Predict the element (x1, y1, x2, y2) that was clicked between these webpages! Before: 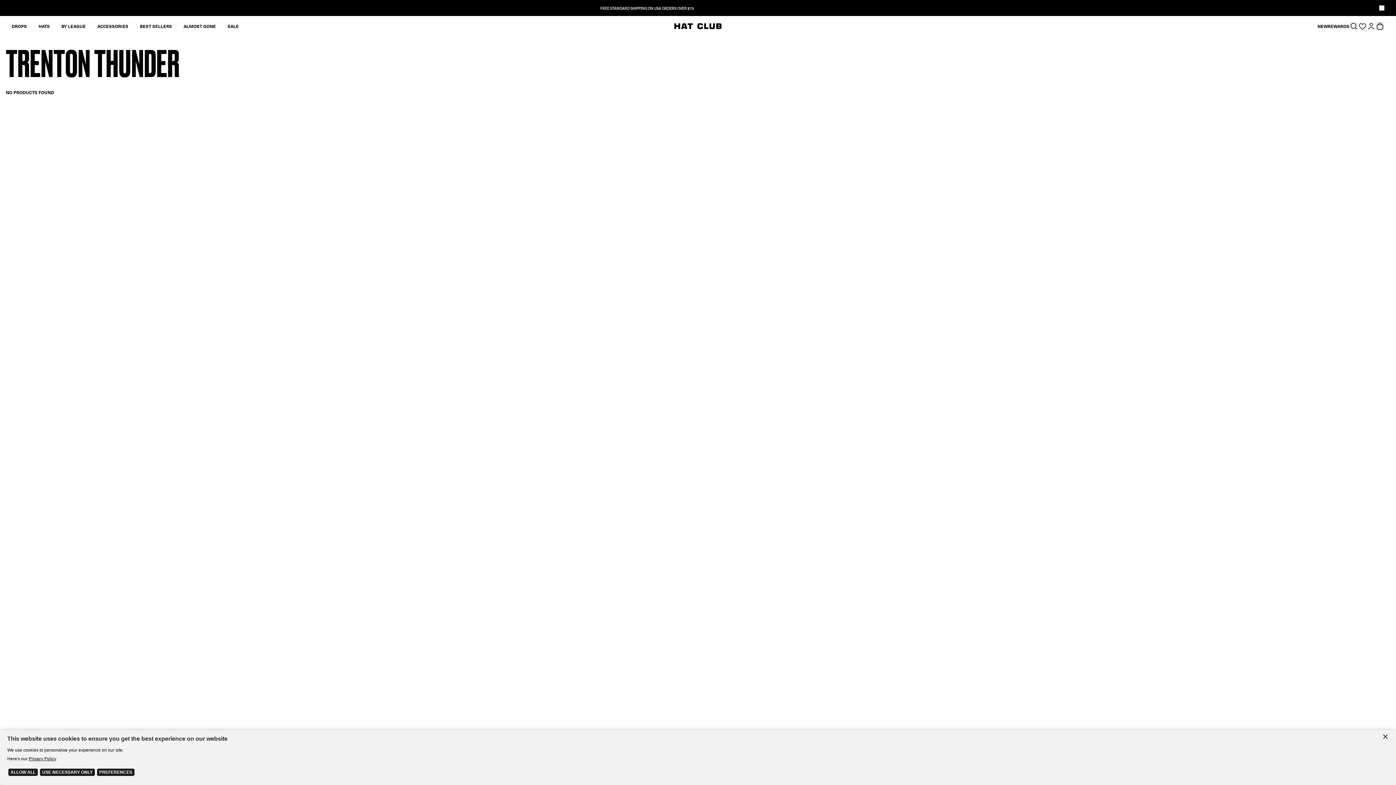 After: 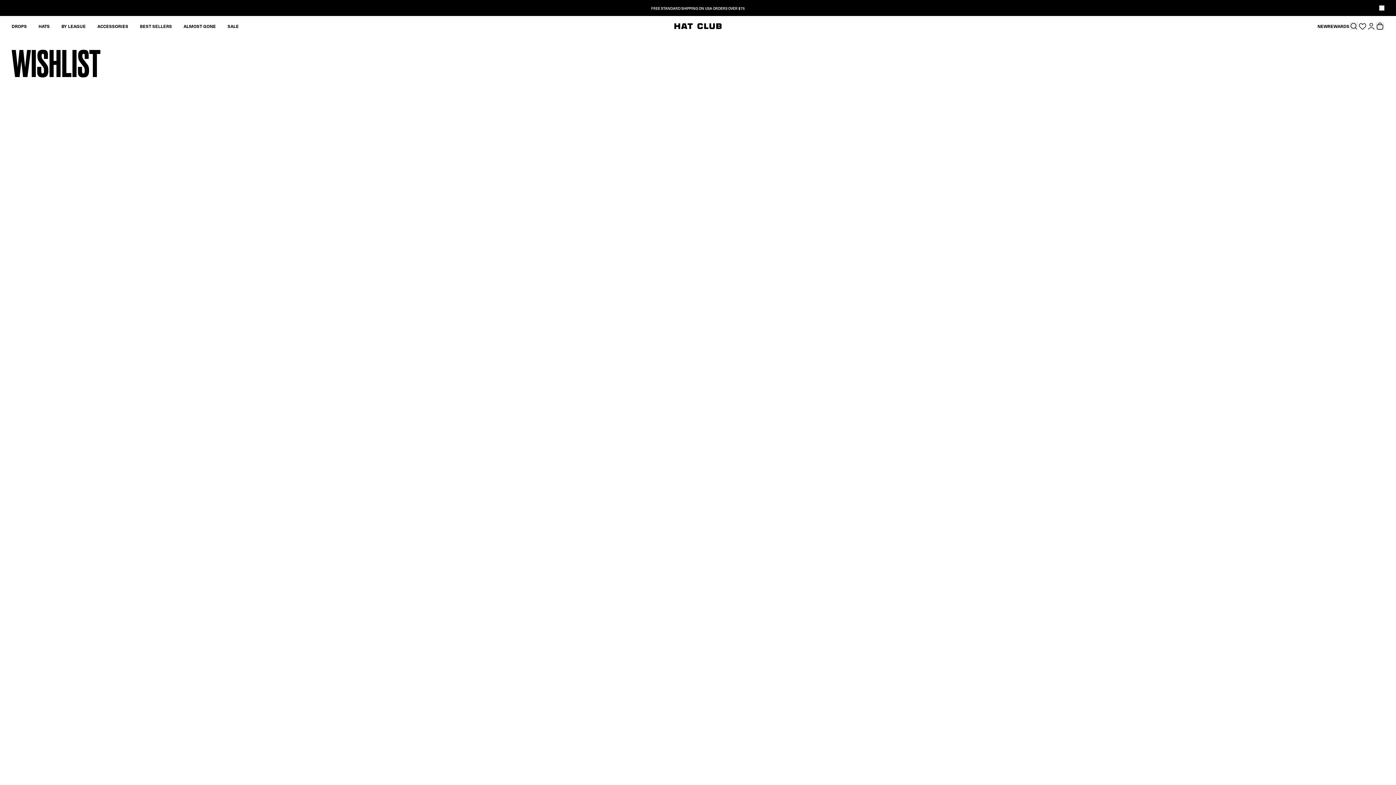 Action: bbox: (1358, 21, 1367, 30)